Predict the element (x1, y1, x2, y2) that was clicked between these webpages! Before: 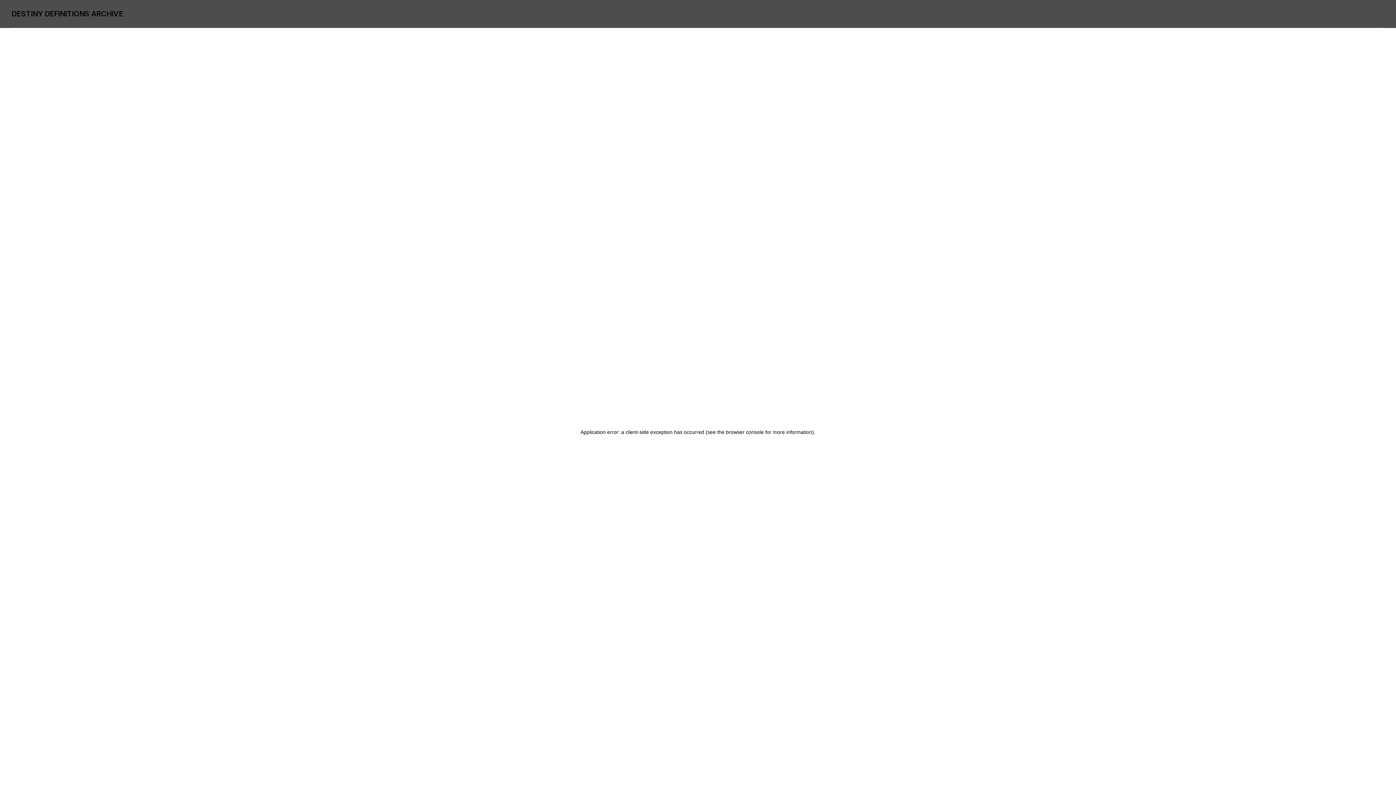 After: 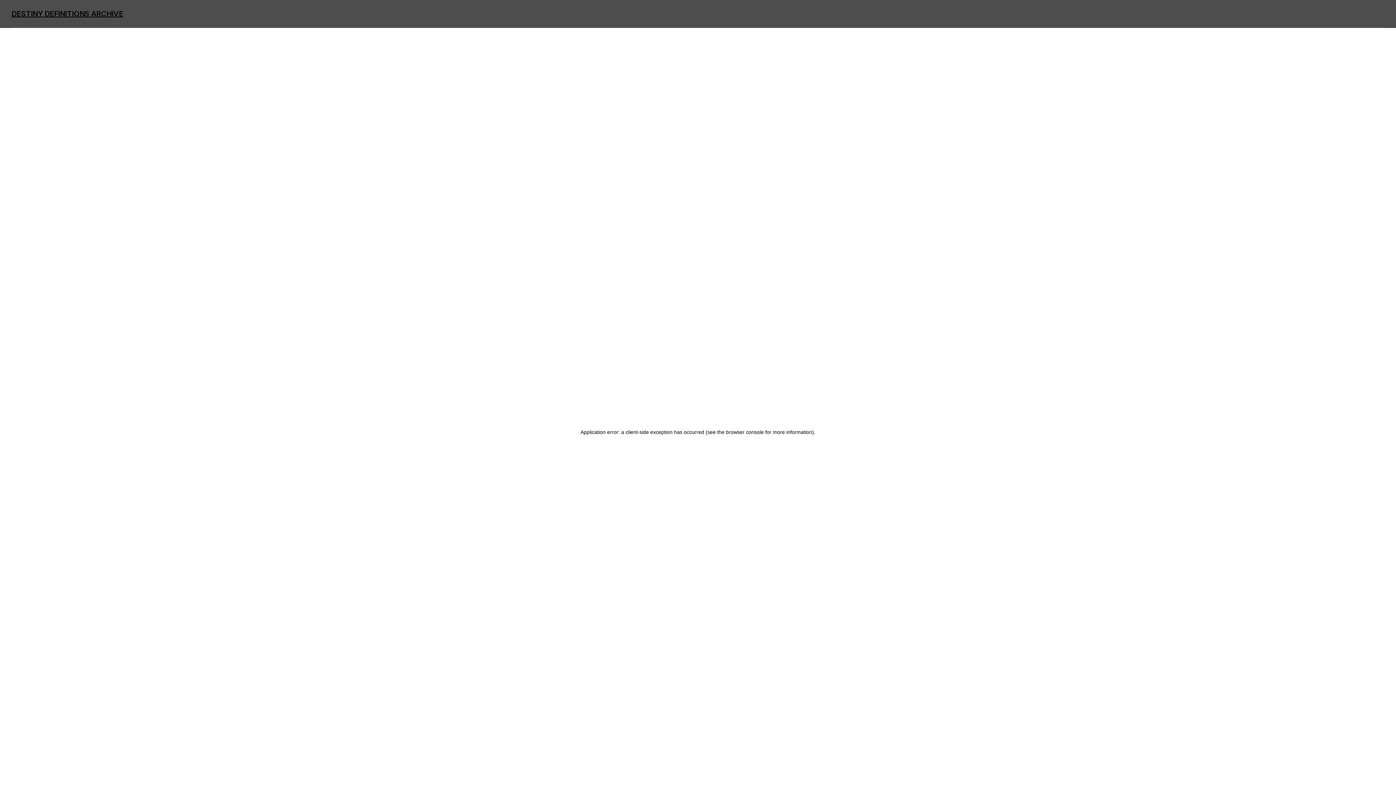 Action: label: DESTINY DEFINITIONS ARCHIVE bbox: (11, 9, 123, 18)